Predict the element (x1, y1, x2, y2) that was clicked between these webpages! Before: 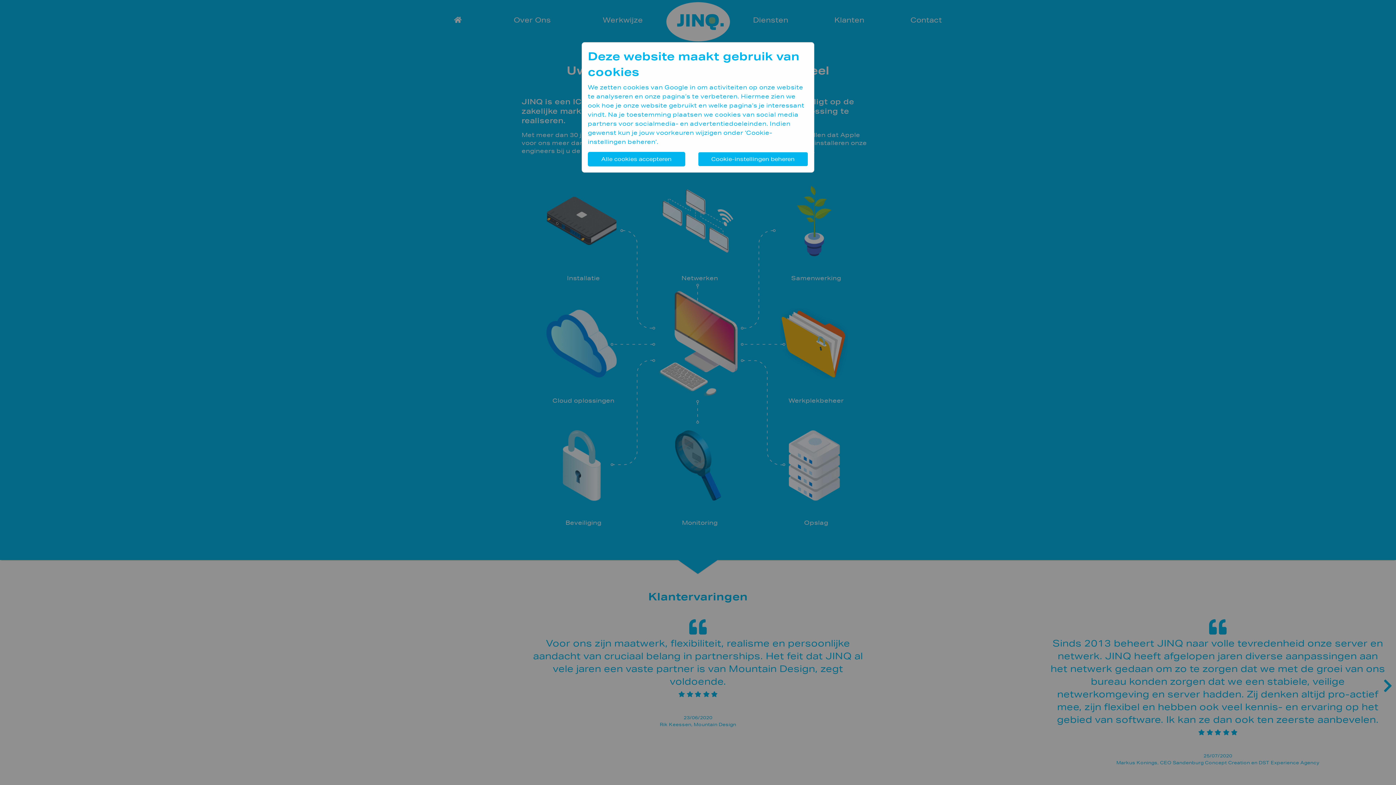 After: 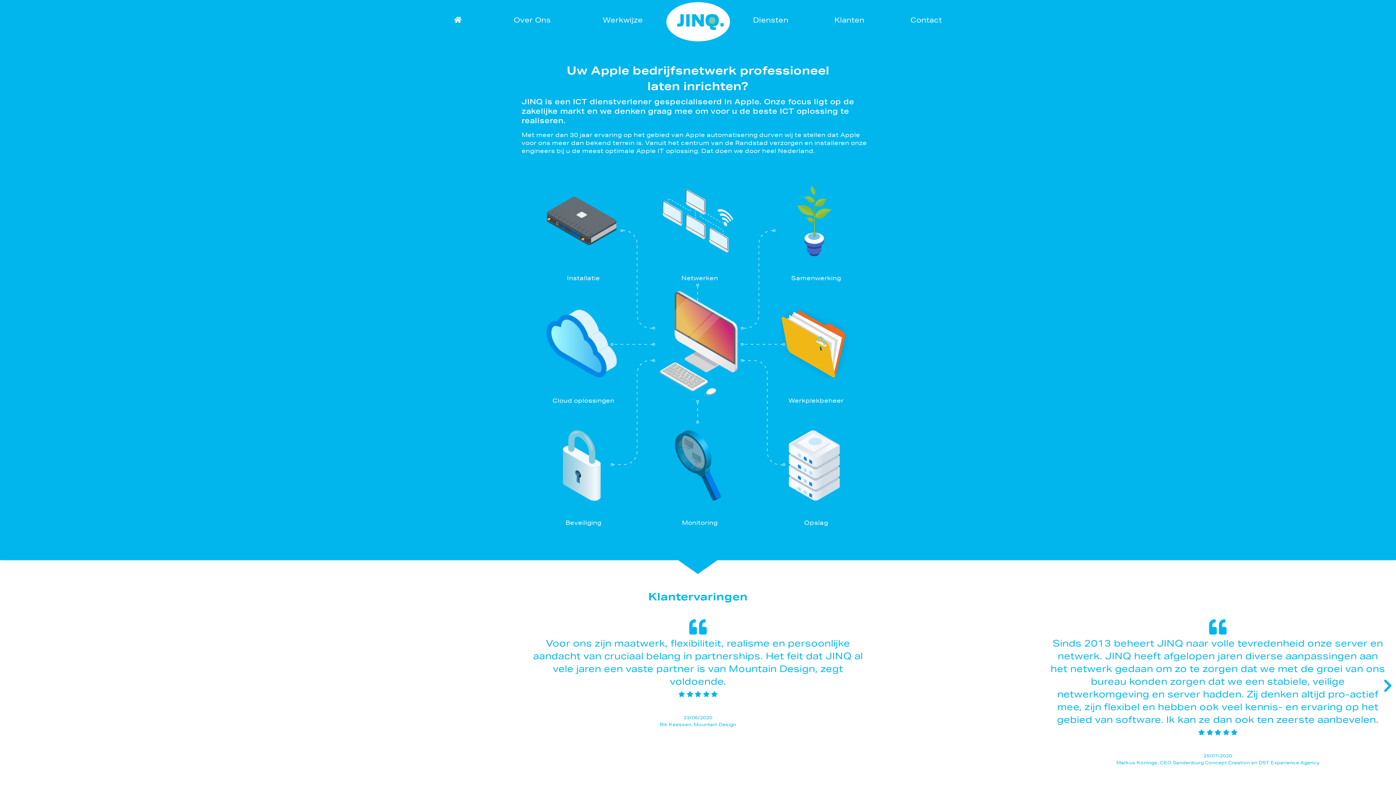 Action: label: Alle cookies accepteren bbox: (588, 152, 685, 166)